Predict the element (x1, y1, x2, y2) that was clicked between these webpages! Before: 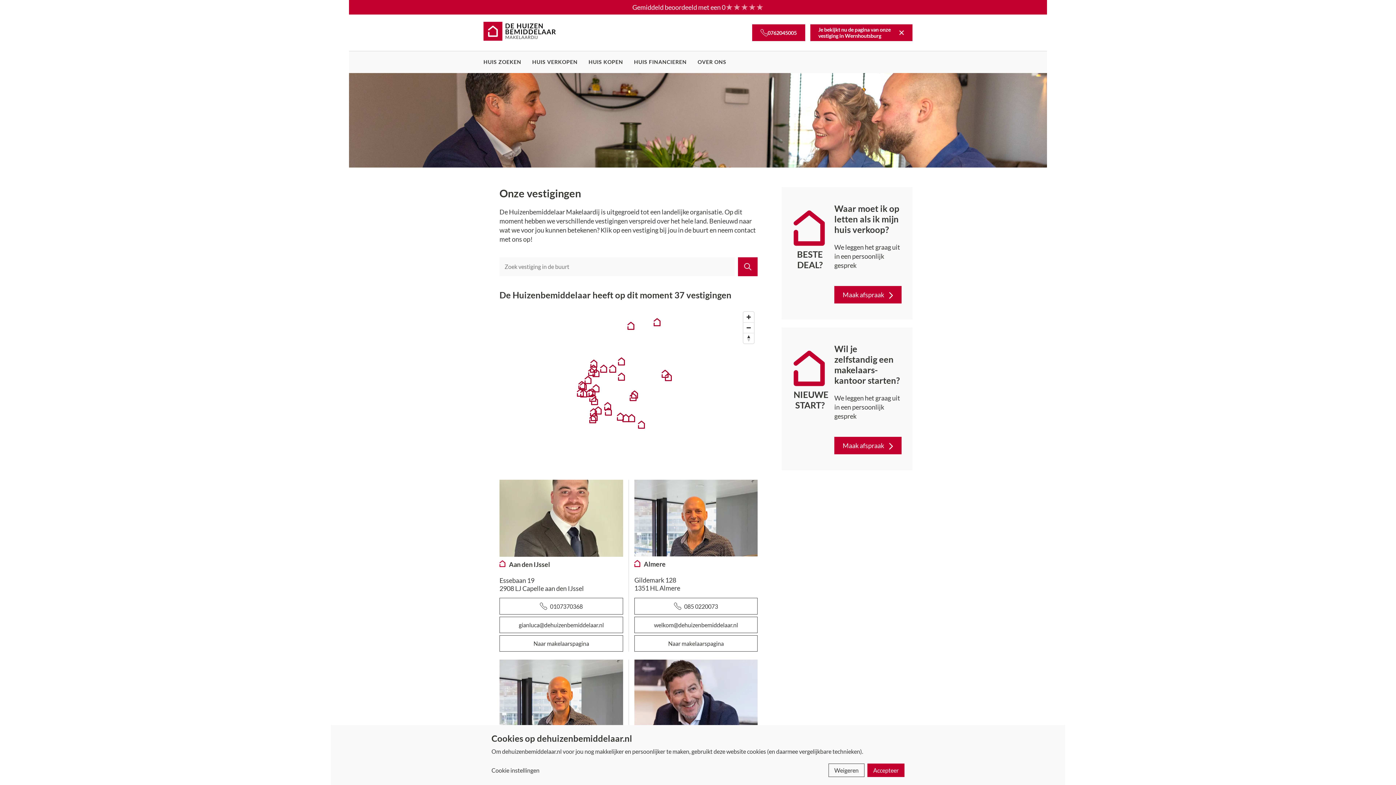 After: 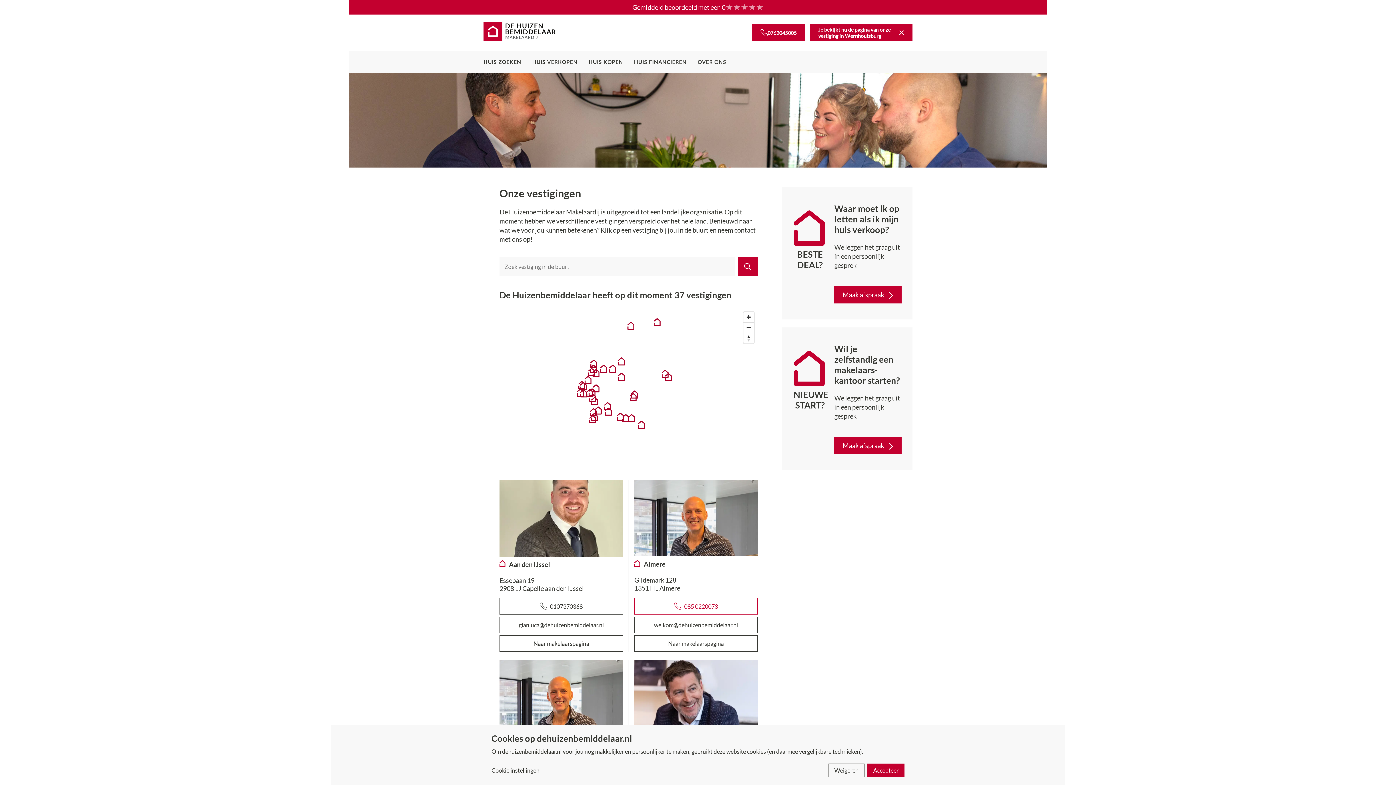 Action: label: 085 0220073 bbox: (634, 598, 757, 614)